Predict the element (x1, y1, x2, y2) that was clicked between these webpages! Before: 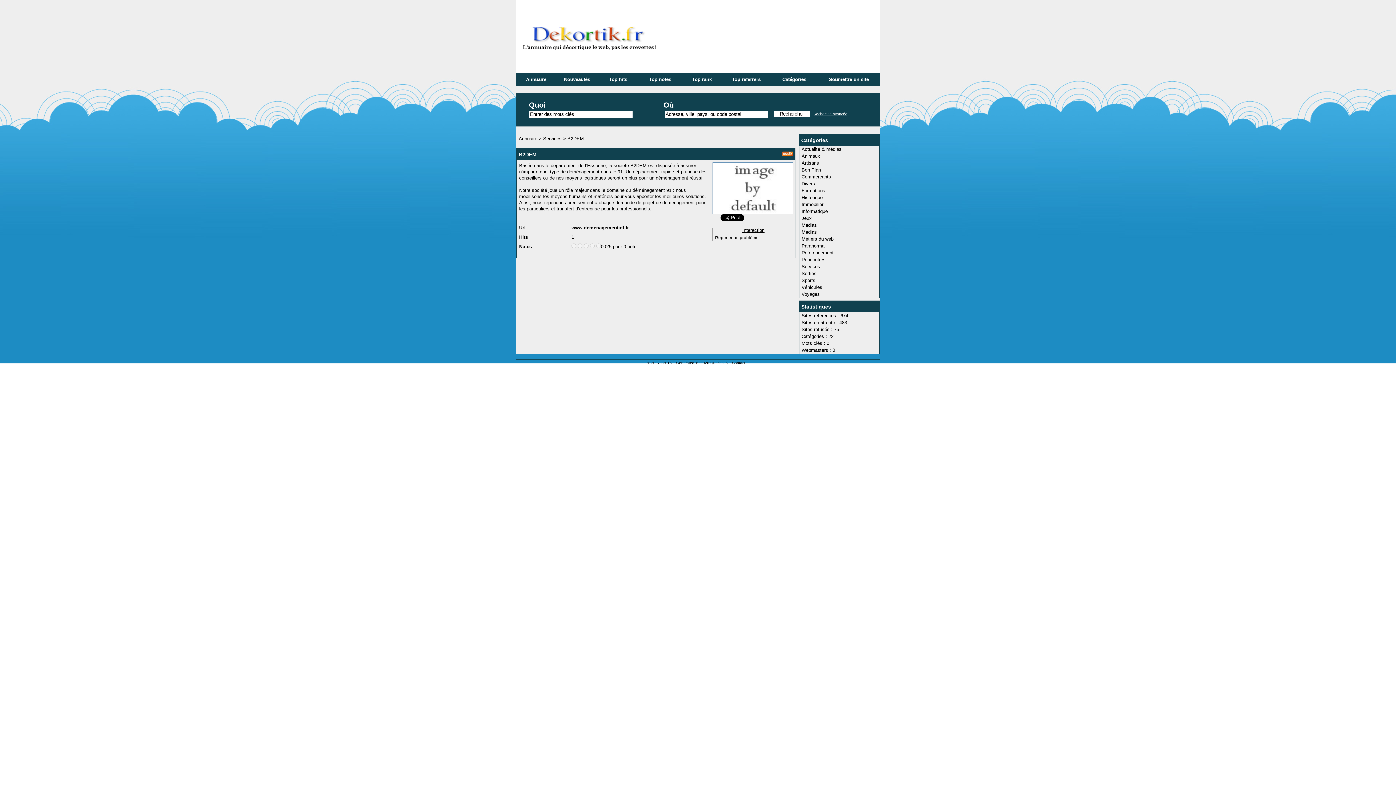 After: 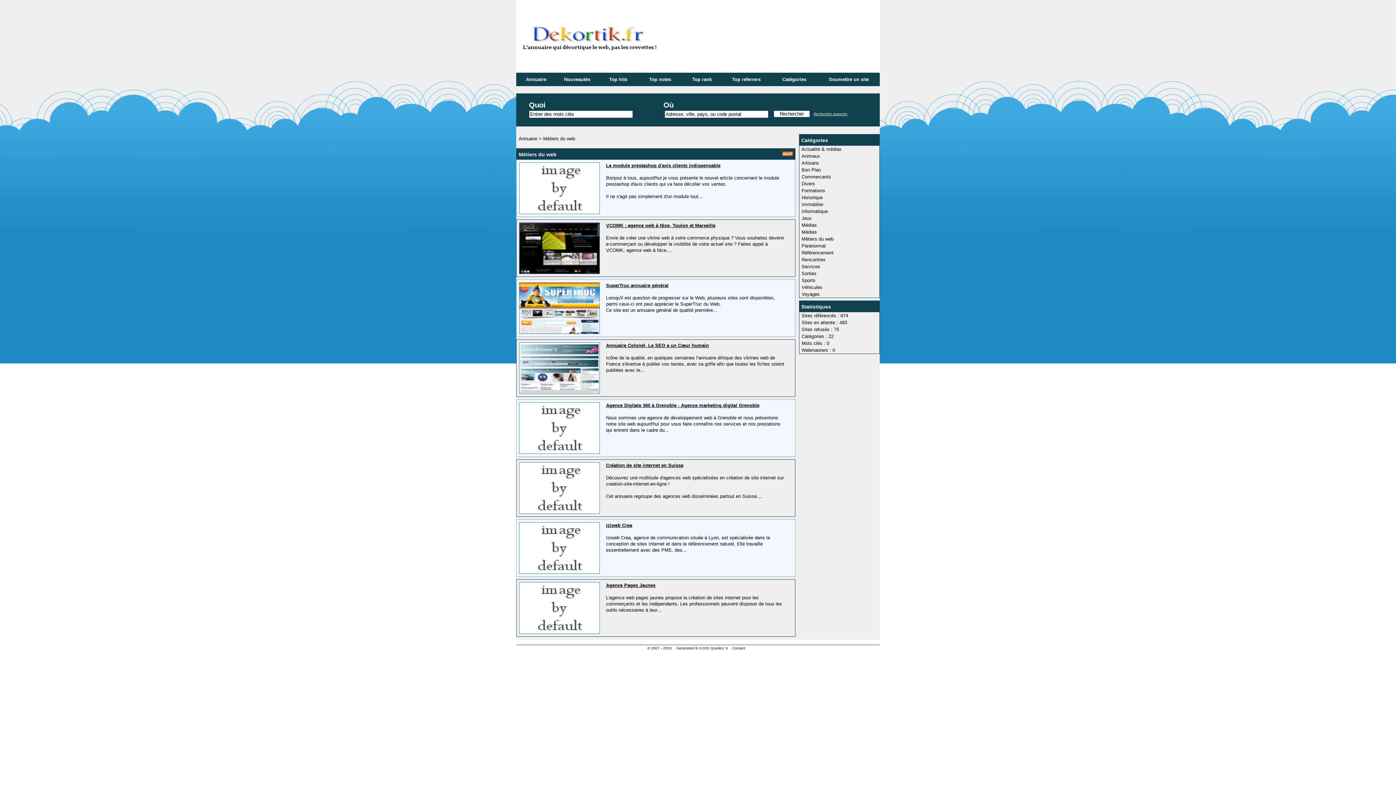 Action: bbox: (800, 235, 879, 242) label: Métiers du web